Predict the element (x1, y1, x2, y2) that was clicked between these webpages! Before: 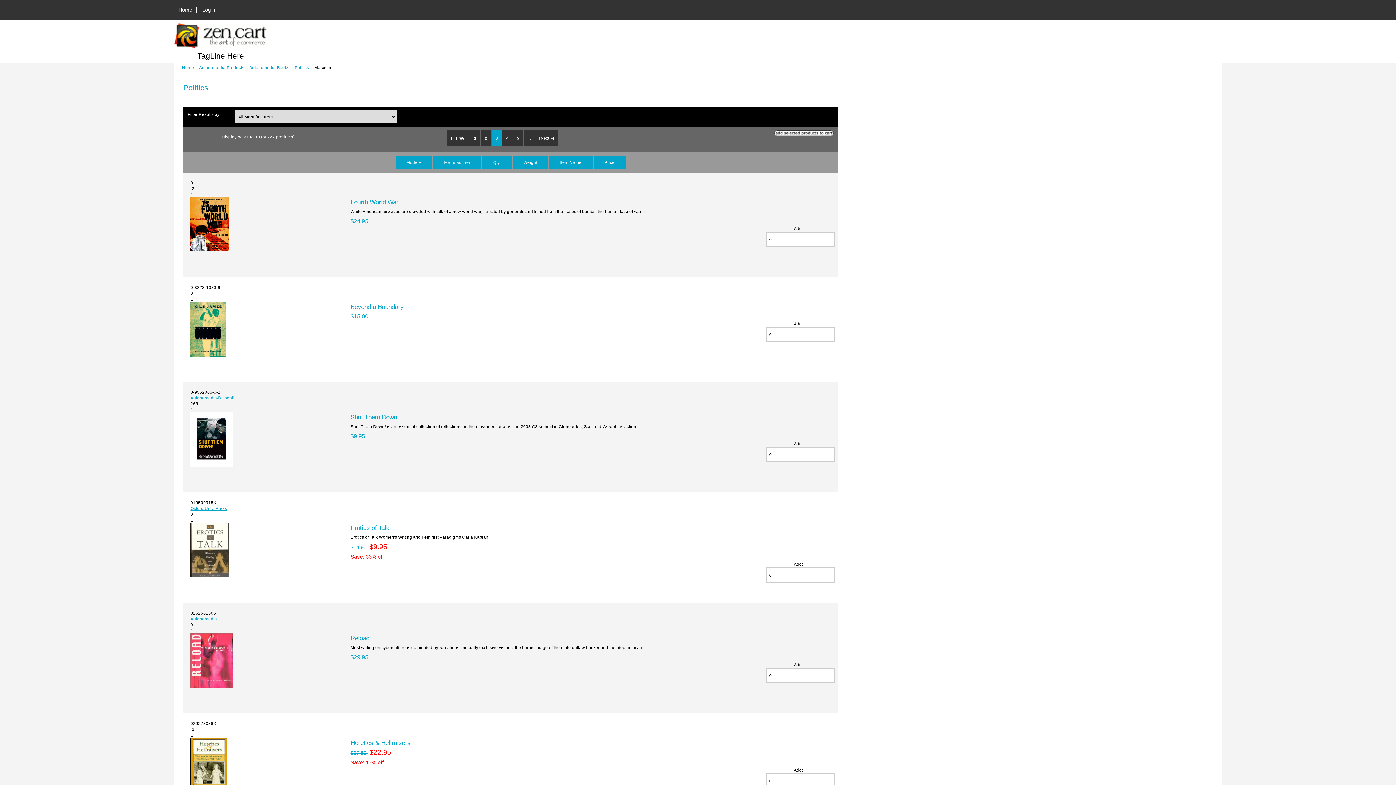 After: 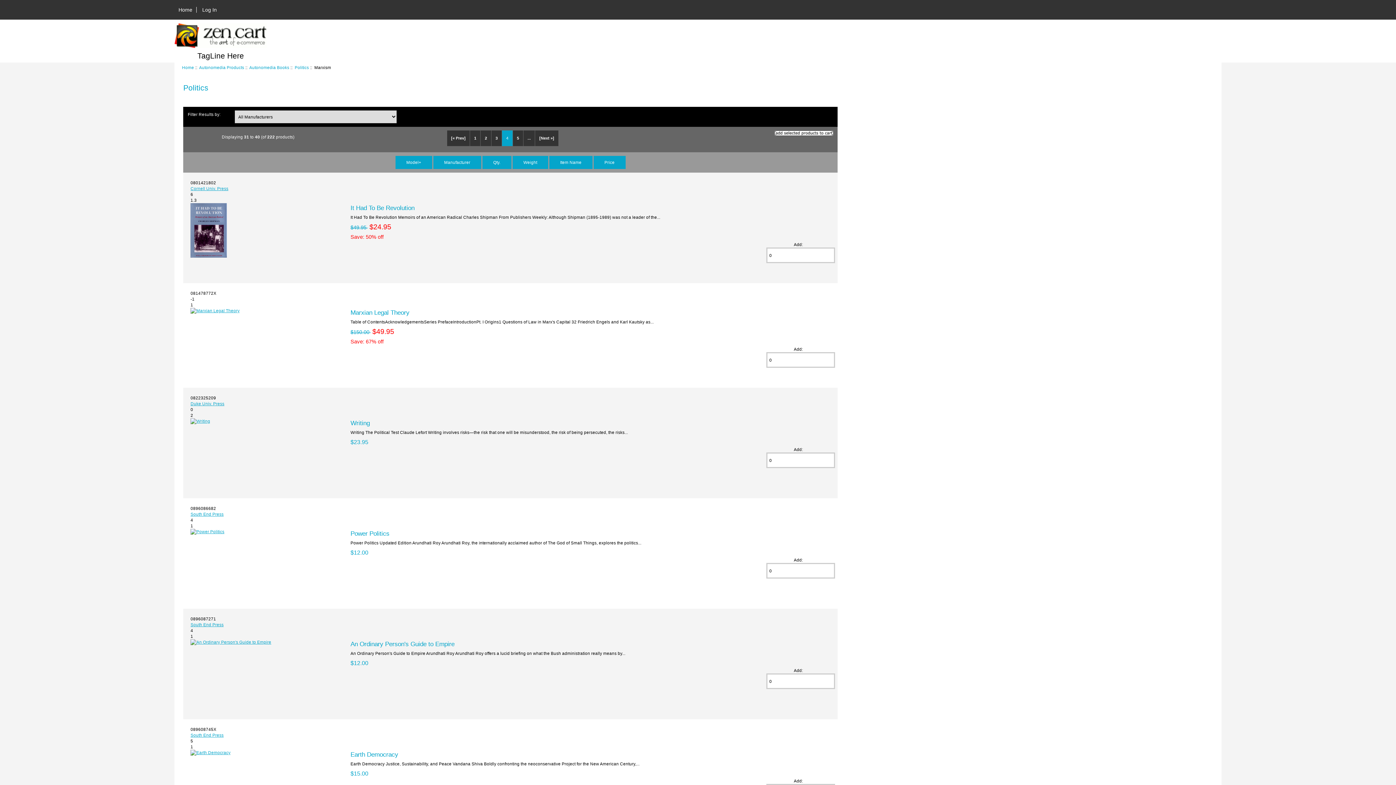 Action: bbox: (502, 130, 512, 146) label: 4